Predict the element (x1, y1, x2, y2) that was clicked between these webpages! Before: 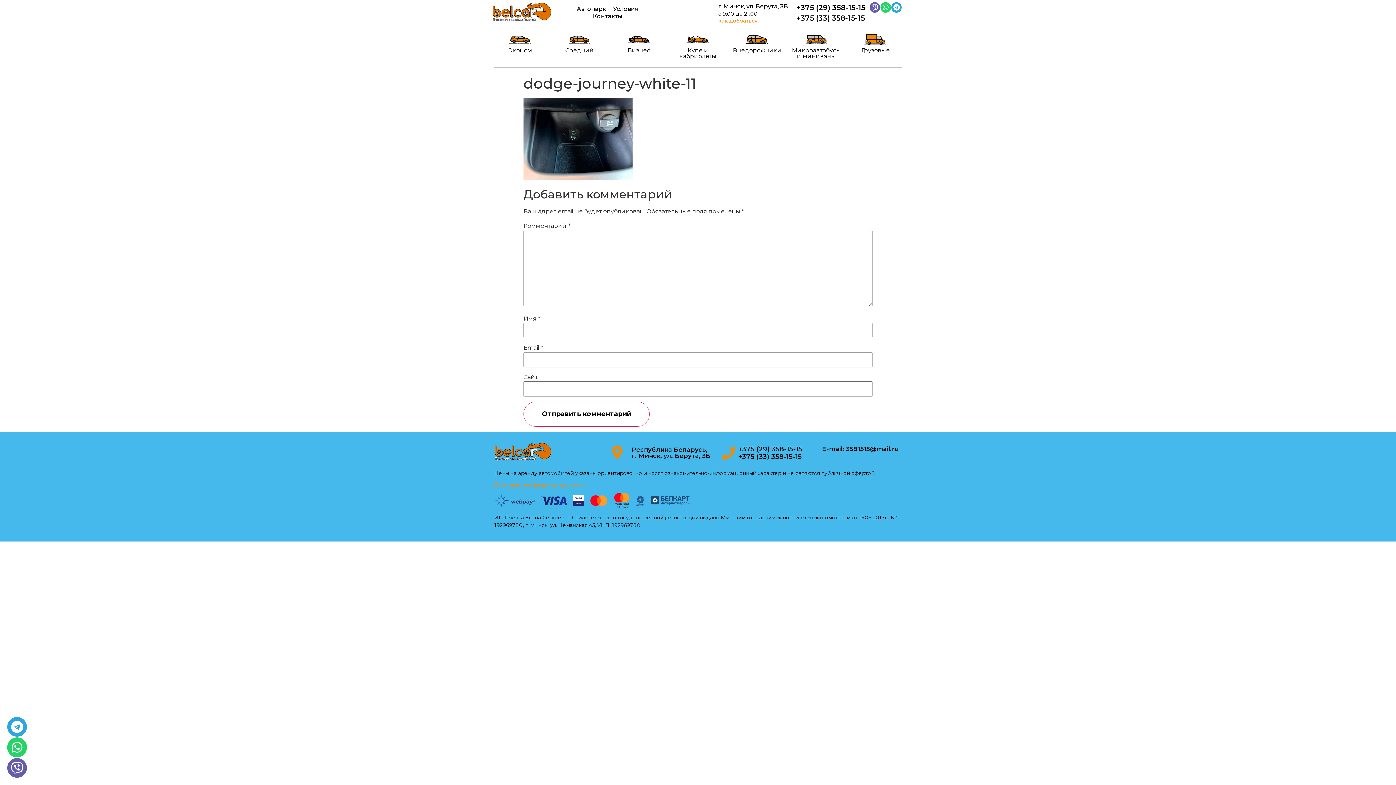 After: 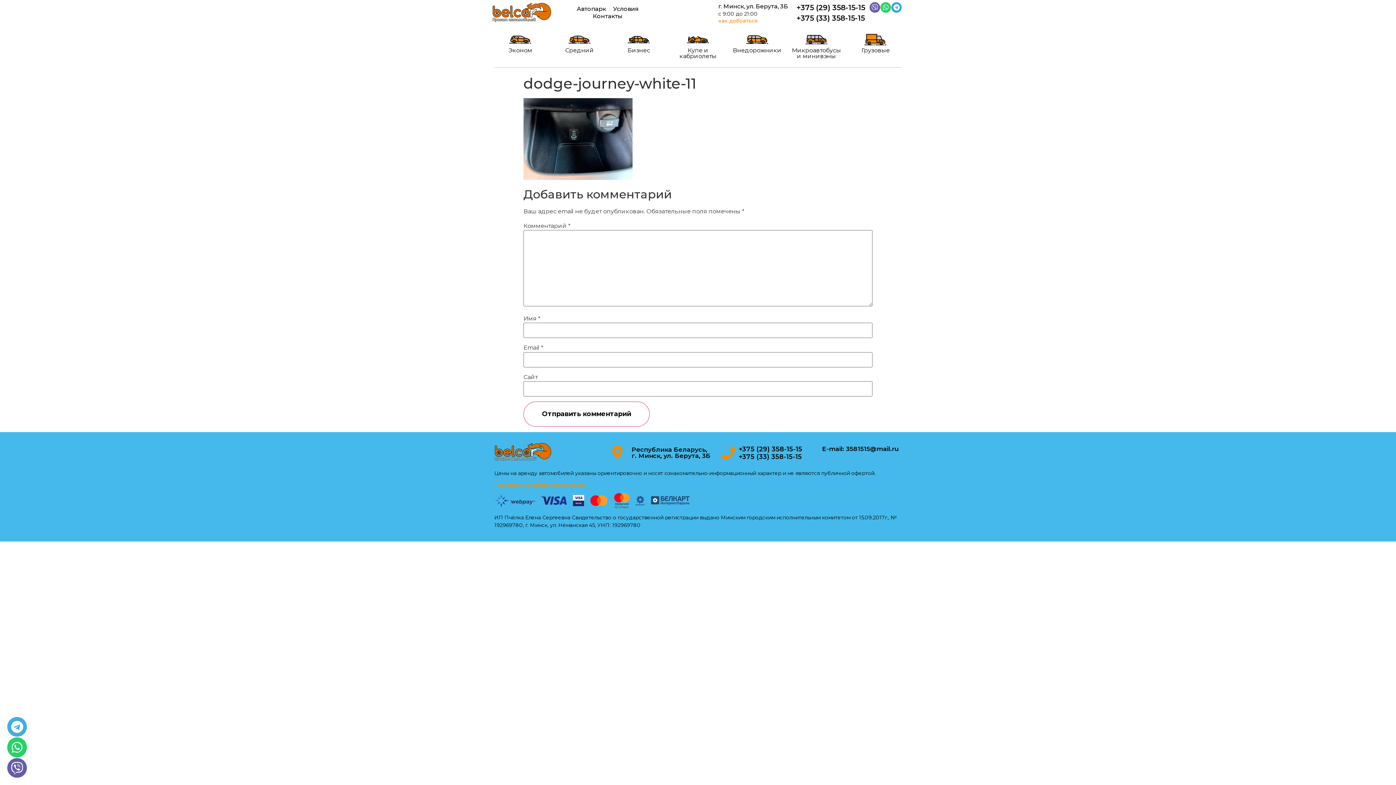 Action: bbox: (7, 717, 27, 737) label: Telegram